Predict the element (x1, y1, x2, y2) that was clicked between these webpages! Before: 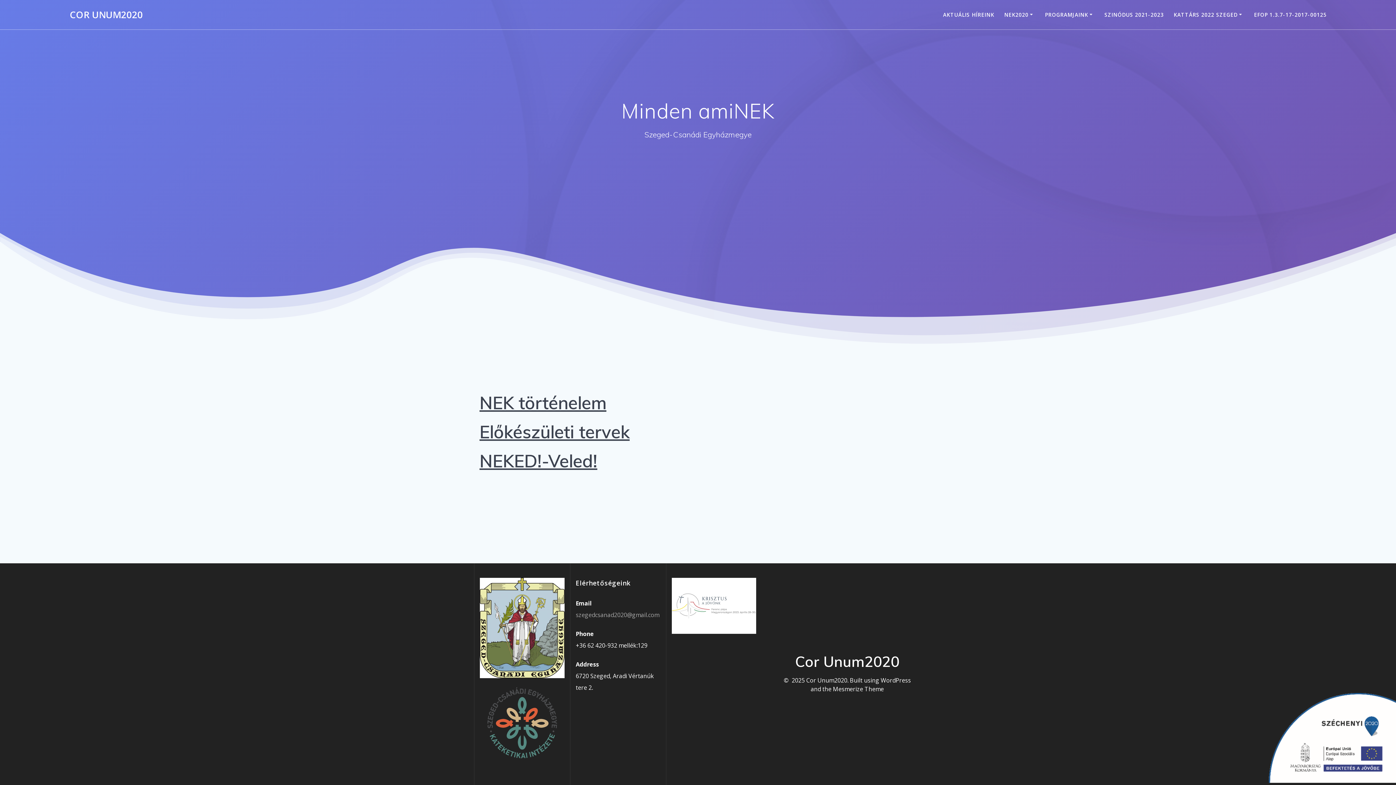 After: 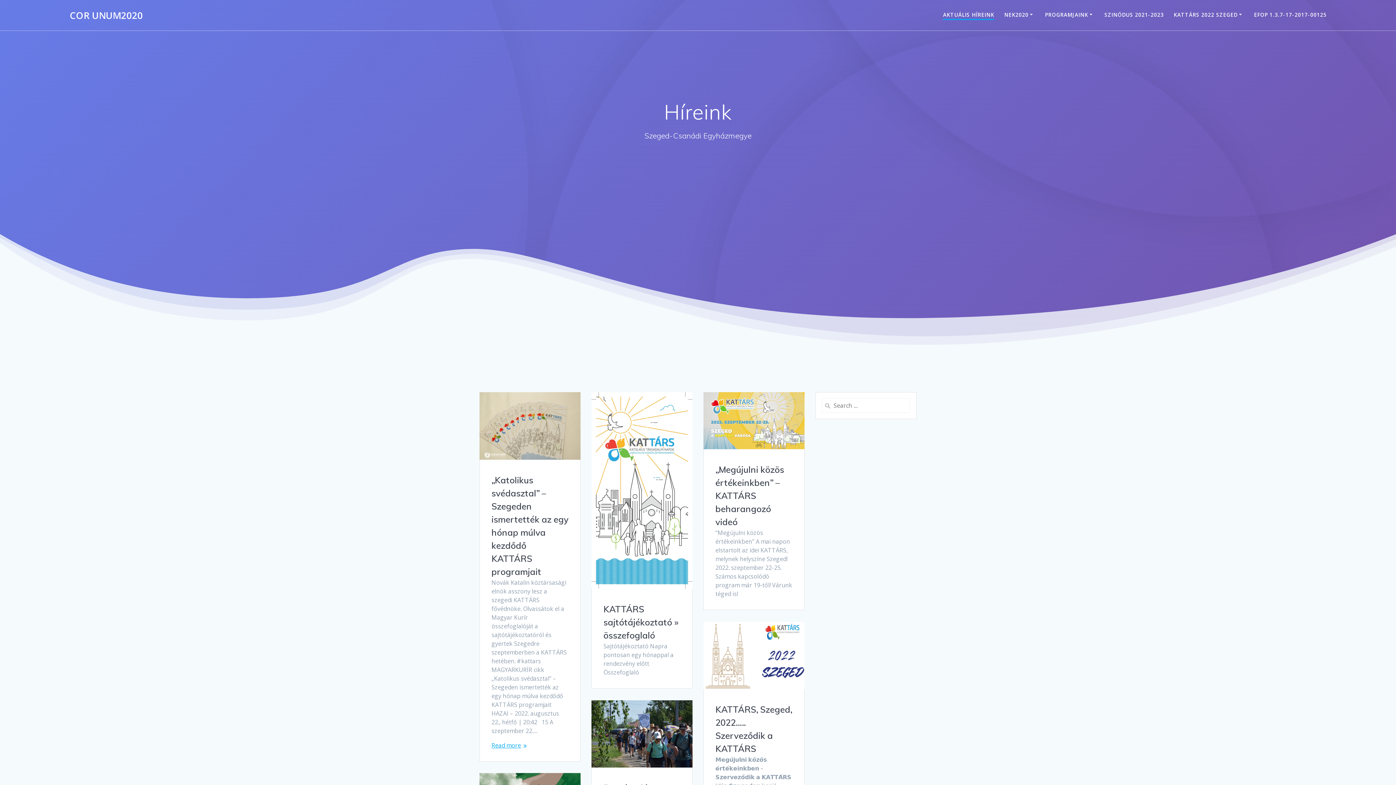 Action: label: AKTUÁLIS HÍREINK bbox: (943, 10, 994, 18)